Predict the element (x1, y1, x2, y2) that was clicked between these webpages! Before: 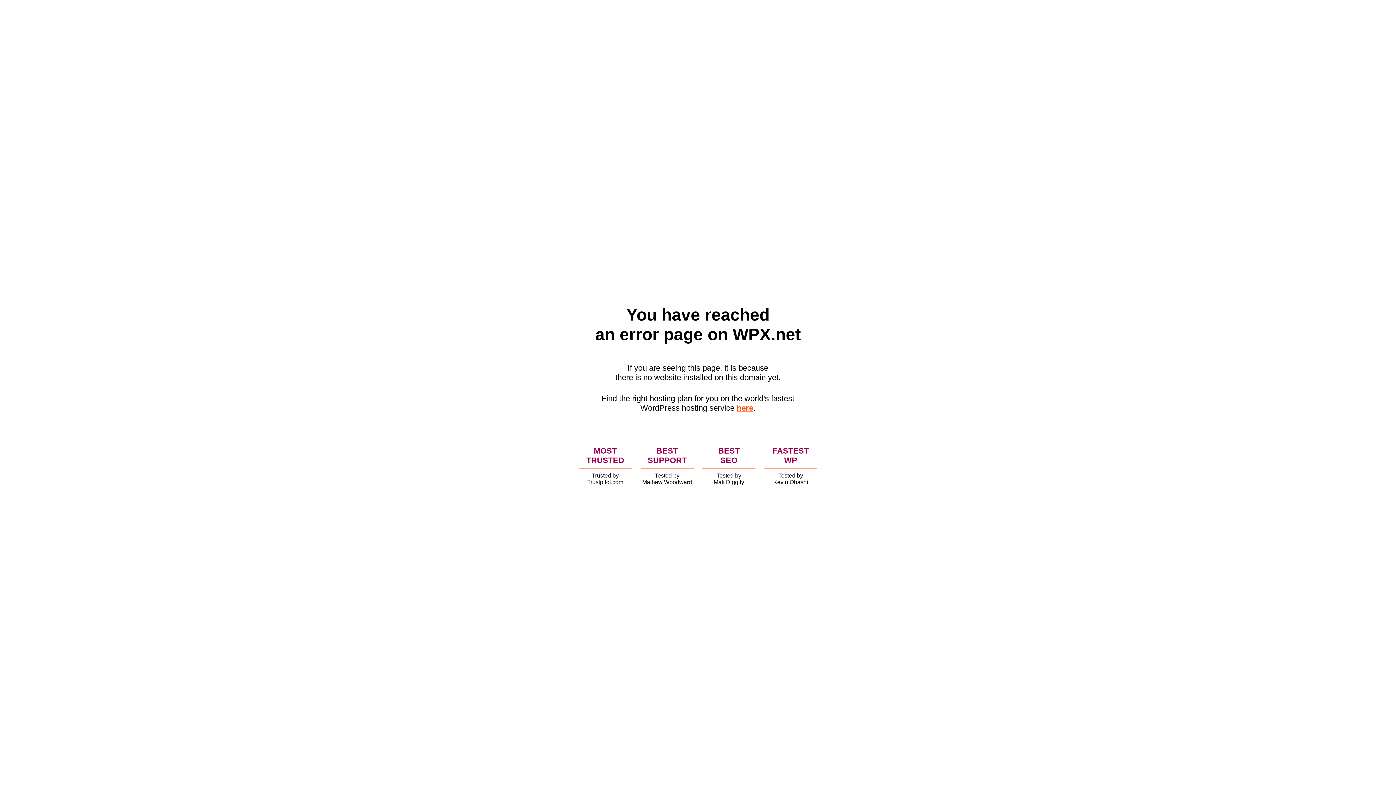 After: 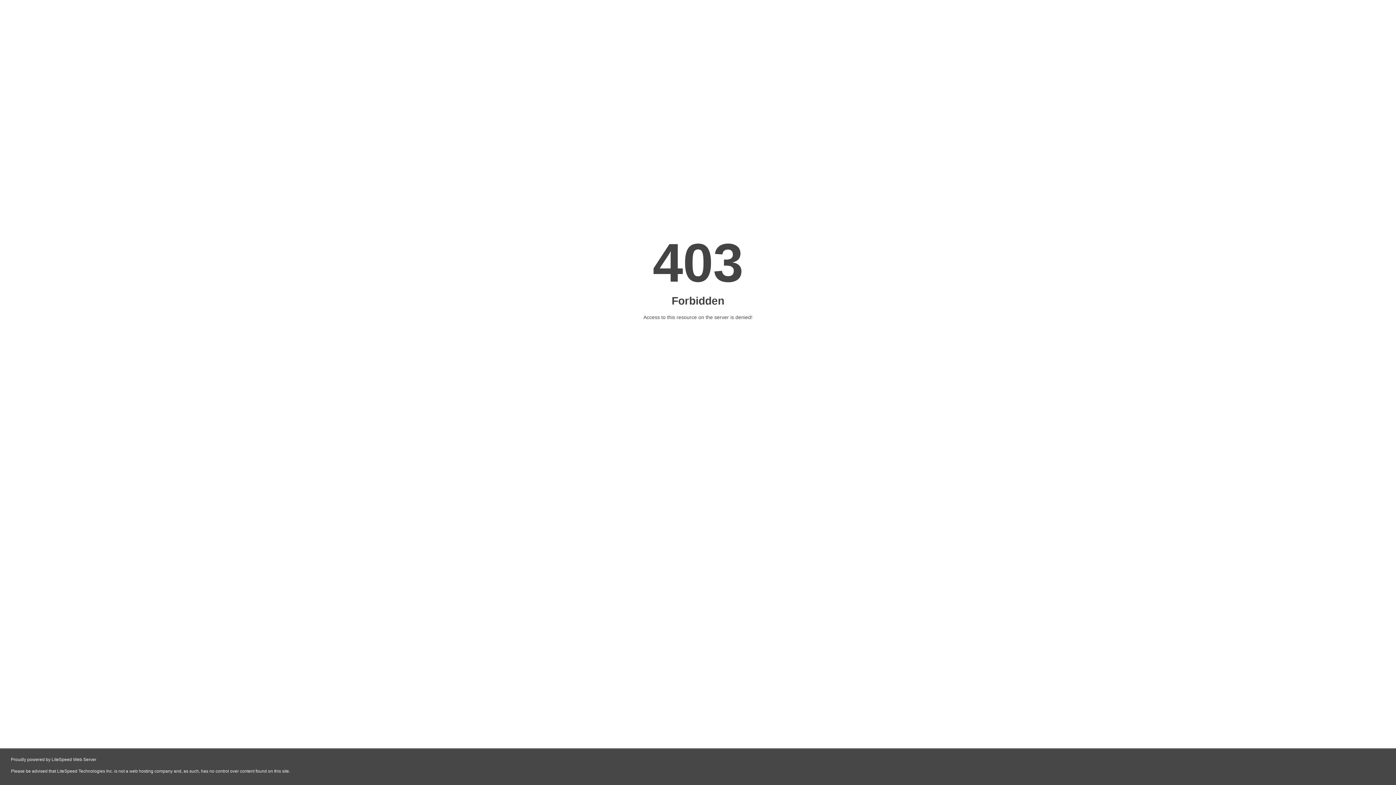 Action: bbox: (736, 403, 753, 412) label: here